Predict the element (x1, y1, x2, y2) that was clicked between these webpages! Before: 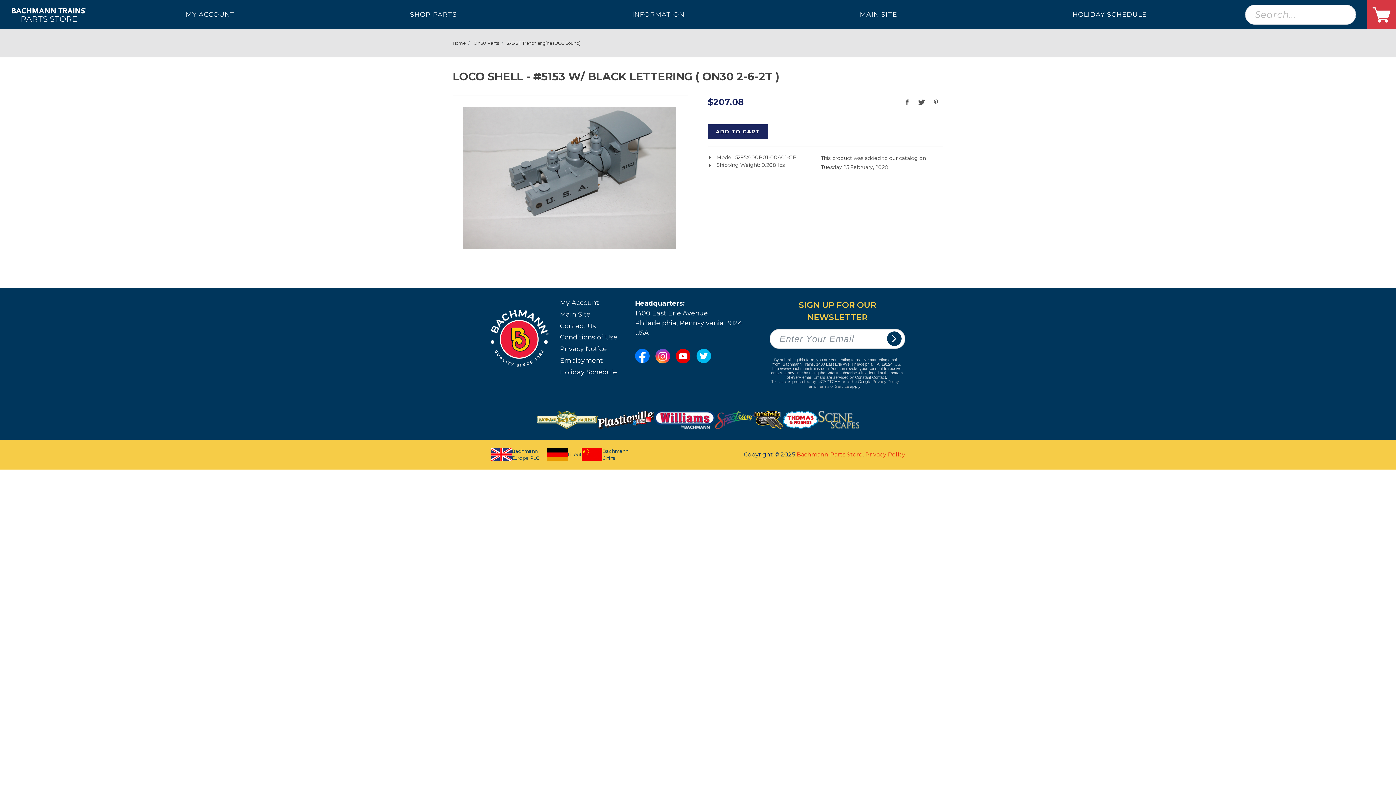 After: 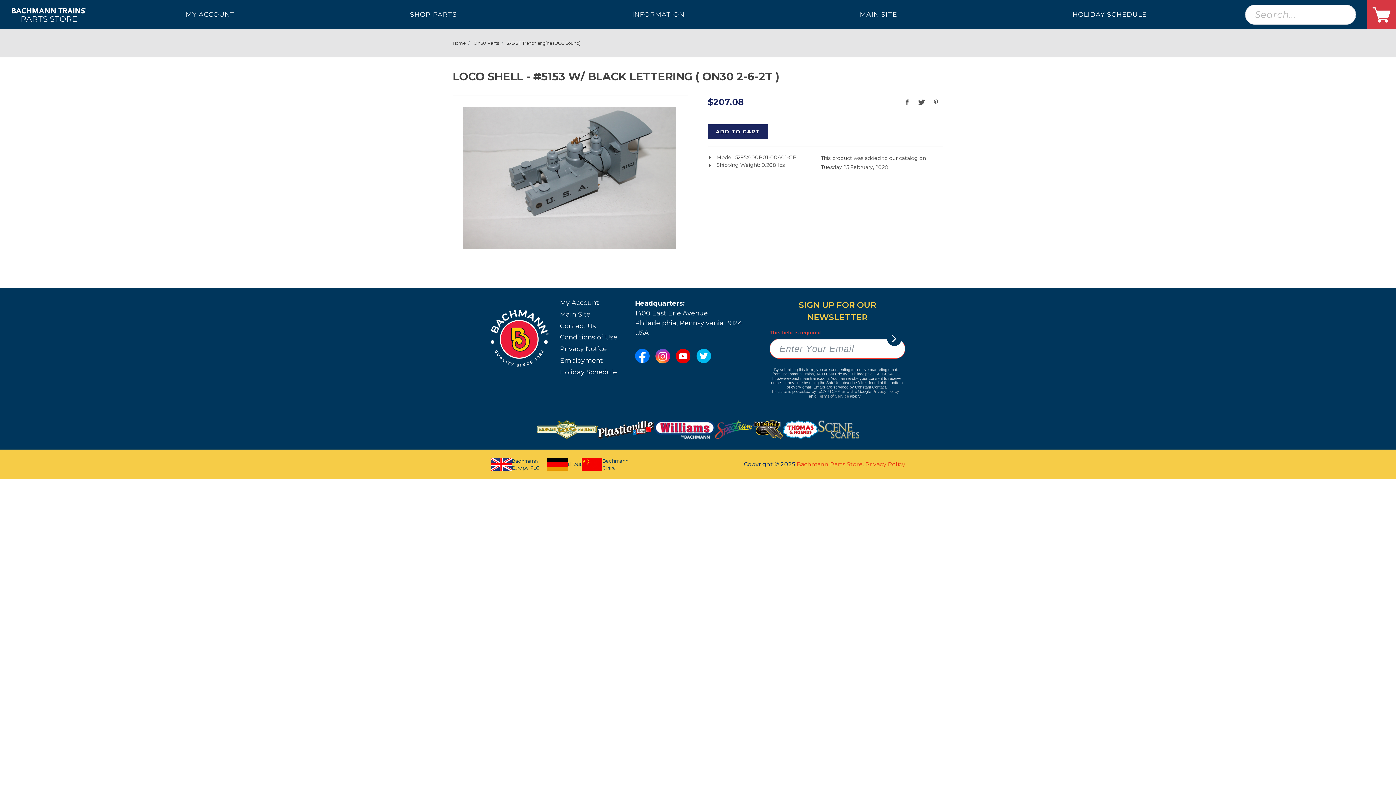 Action: bbox: (887, 331, 901, 346)